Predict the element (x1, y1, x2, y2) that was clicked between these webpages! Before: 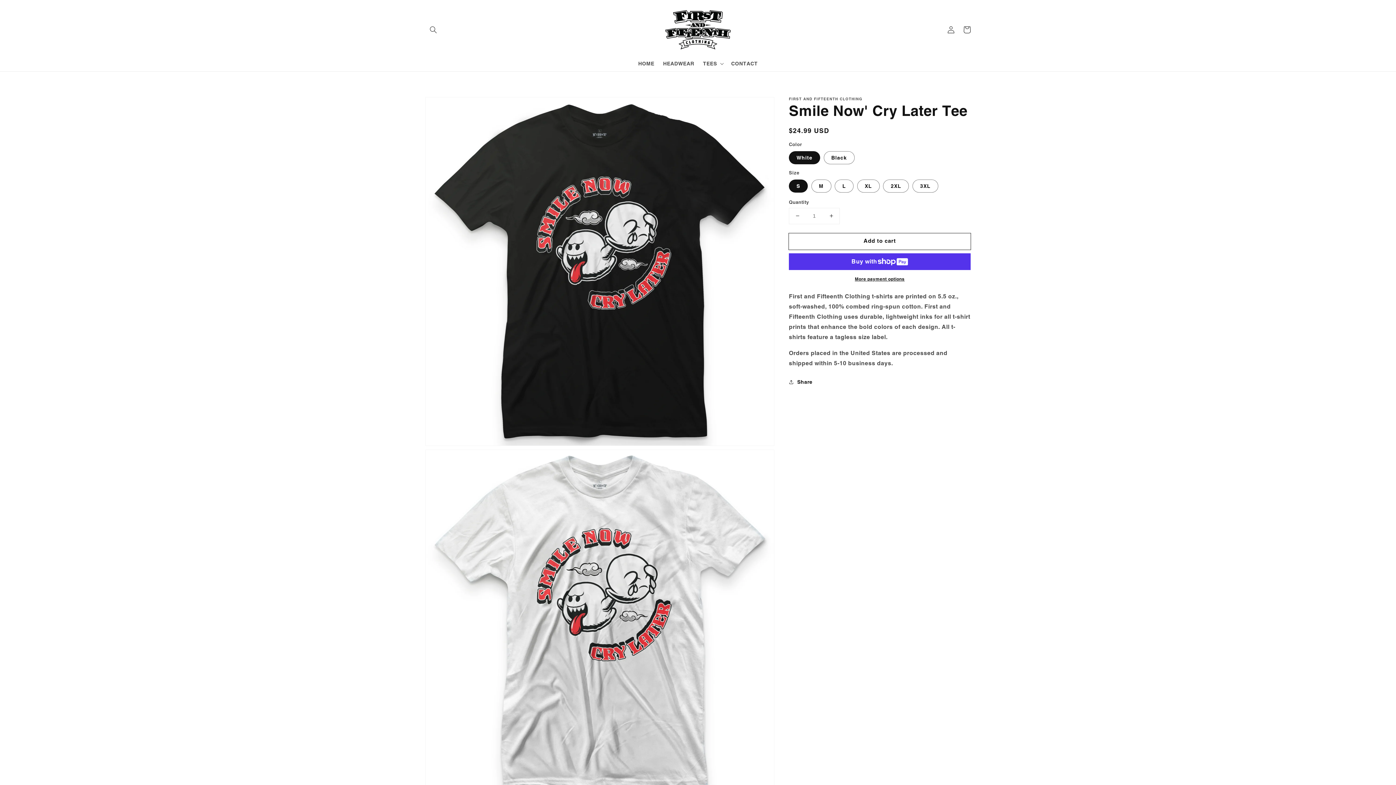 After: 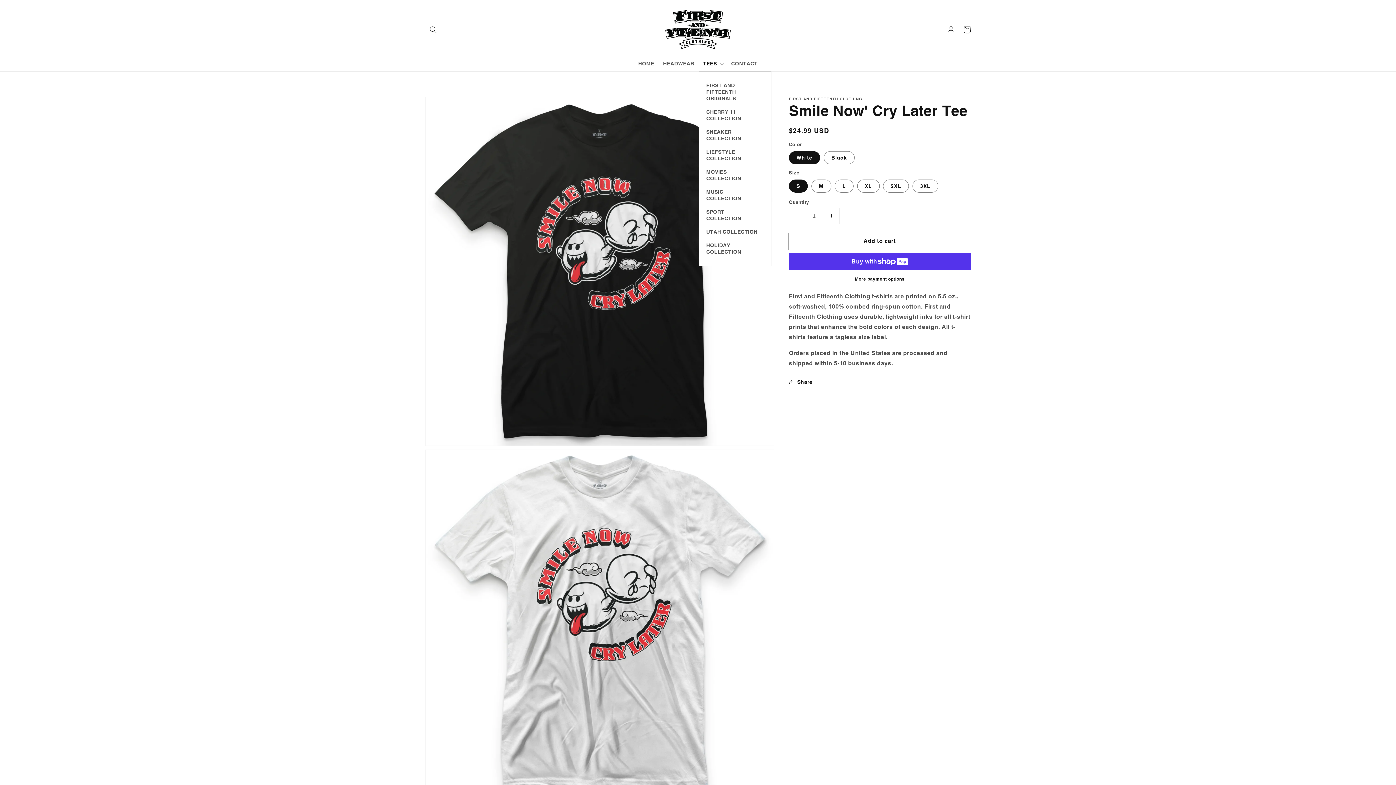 Action: bbox: (698, 55, 726, 71) label: TEES